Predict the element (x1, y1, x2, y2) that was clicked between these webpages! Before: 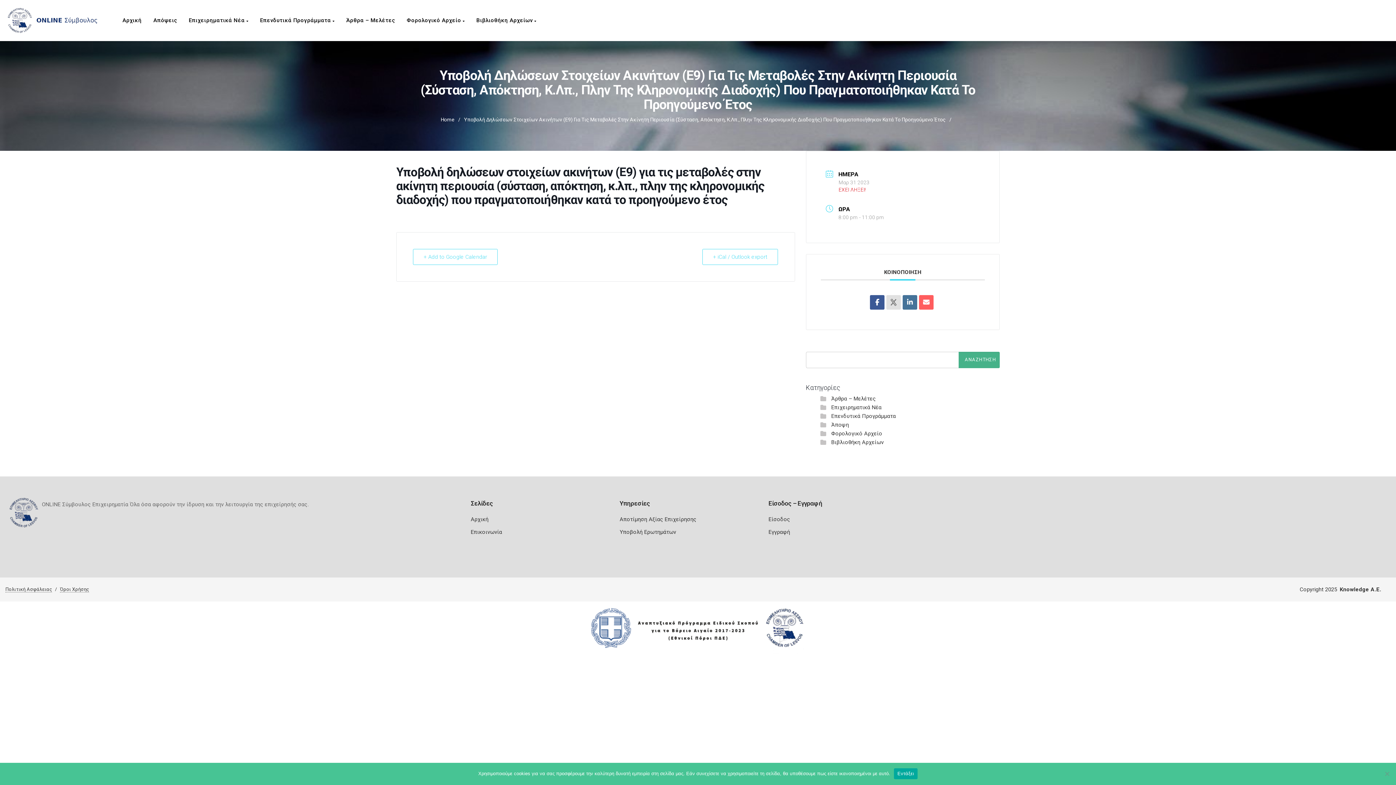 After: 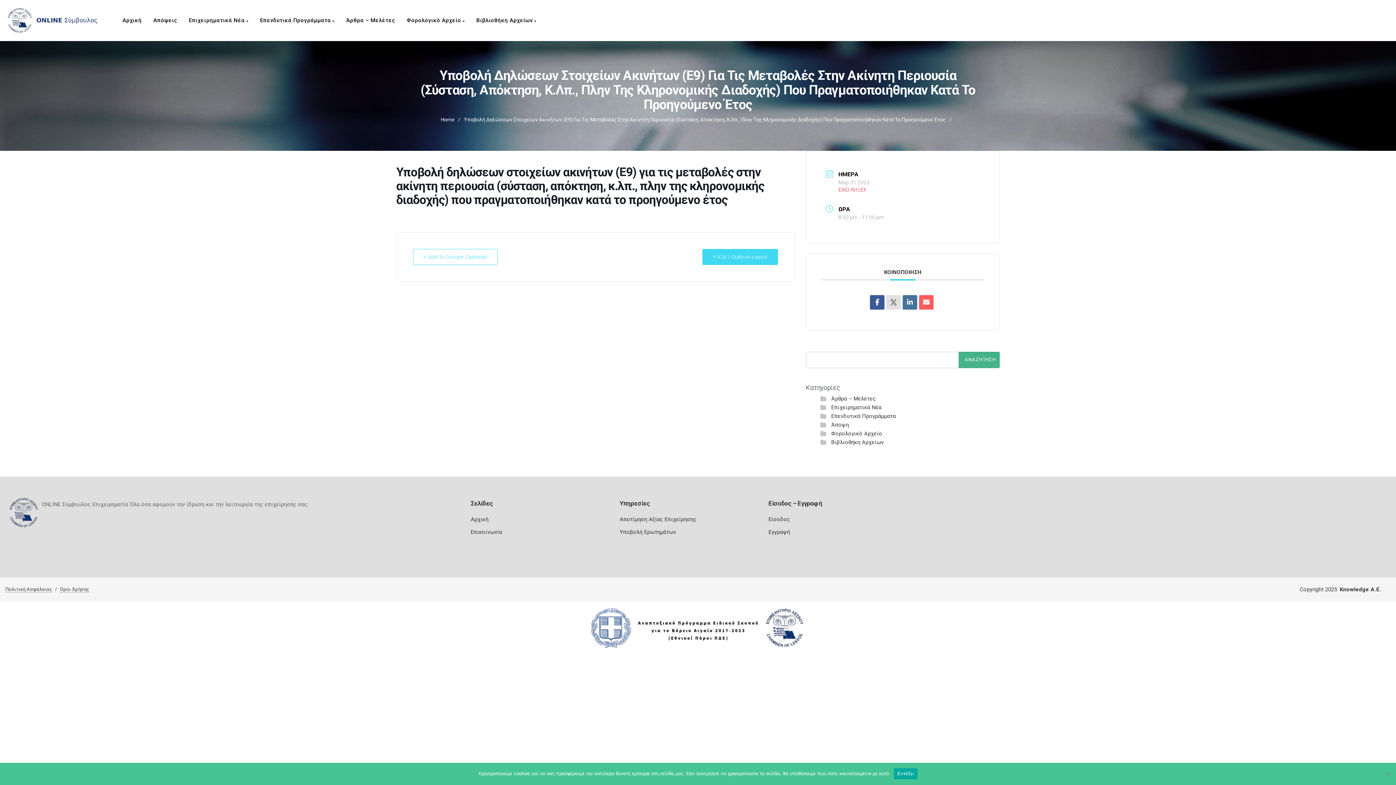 Action: label: + iCal / Outlook export bbox: (702, 249, 778, 265)